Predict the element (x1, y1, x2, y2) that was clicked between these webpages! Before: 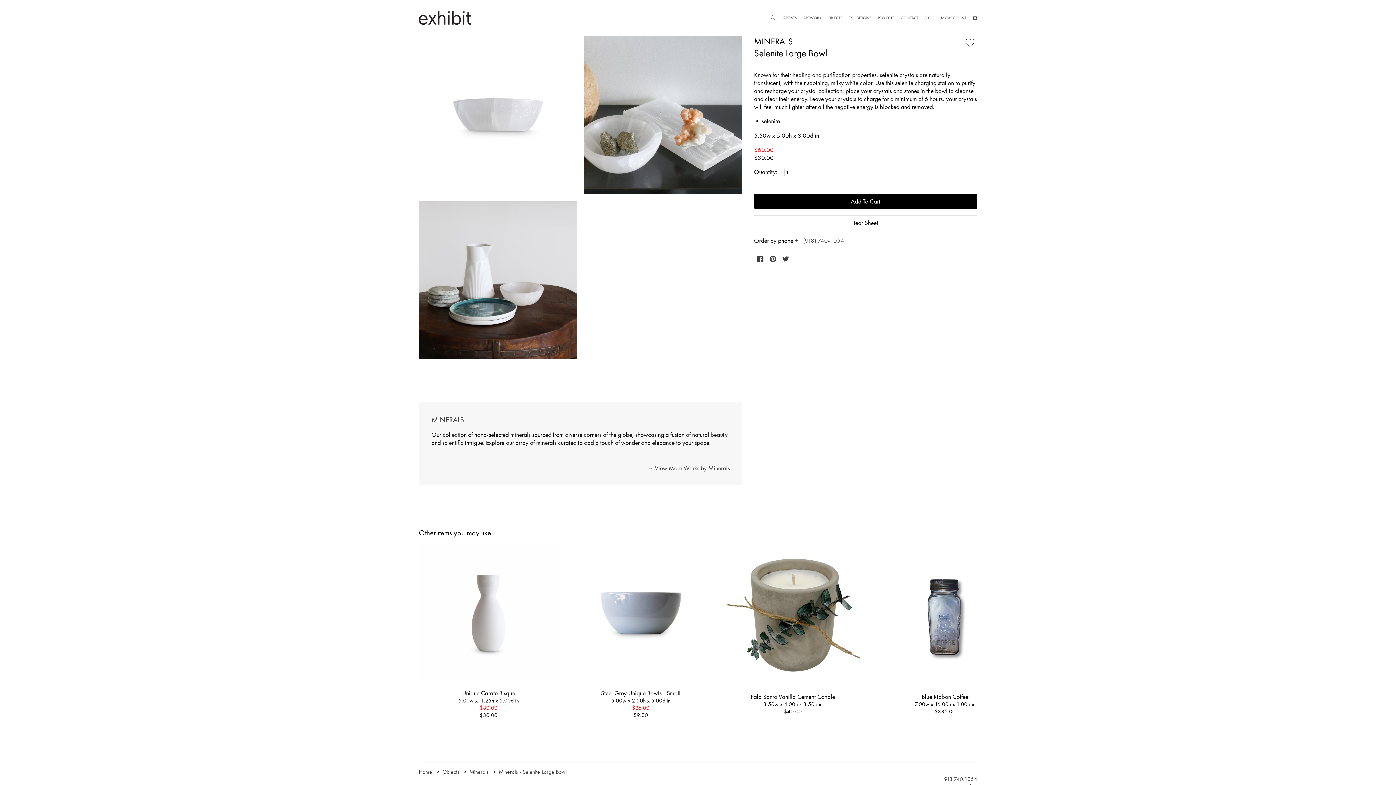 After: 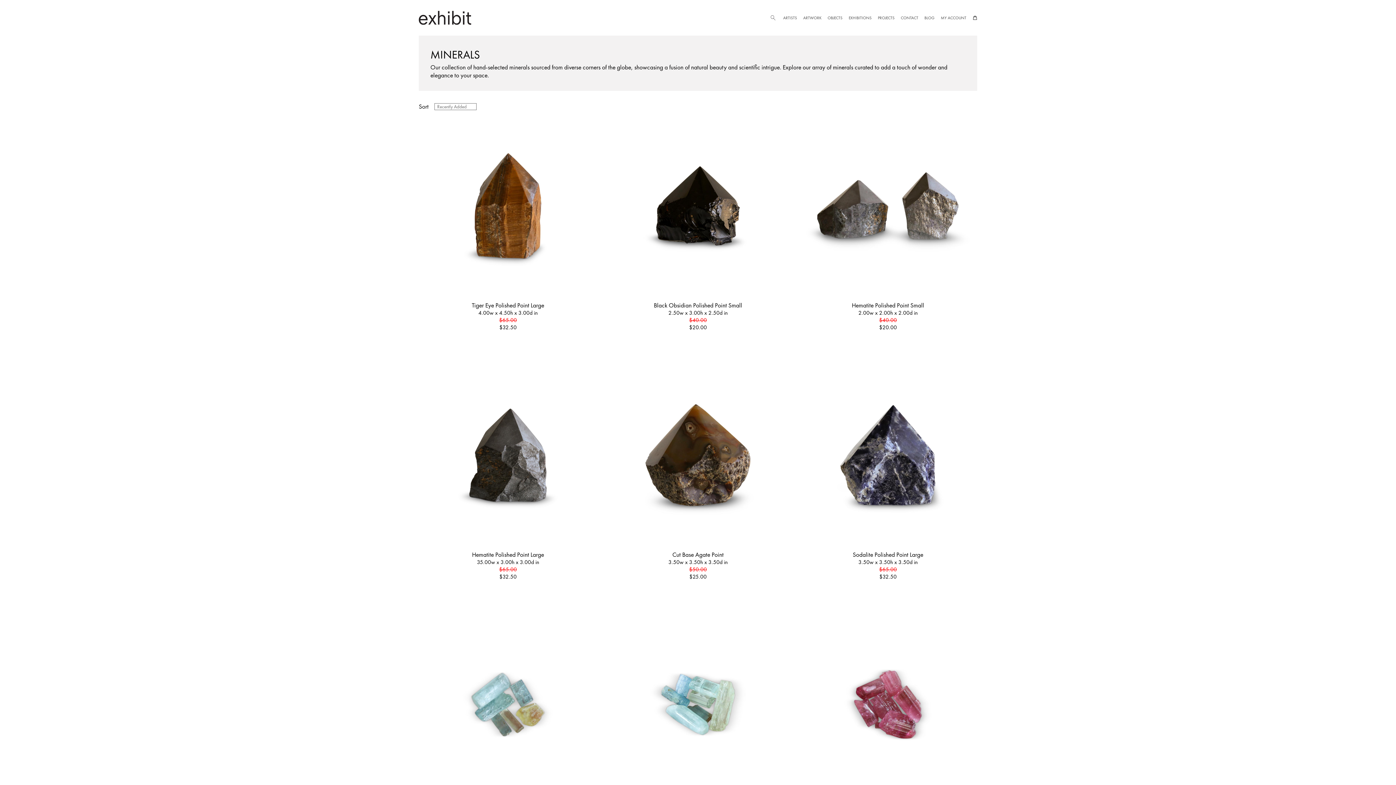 Action: label: → View More Works by Minerals bbox: (647, 464, 729, 472)